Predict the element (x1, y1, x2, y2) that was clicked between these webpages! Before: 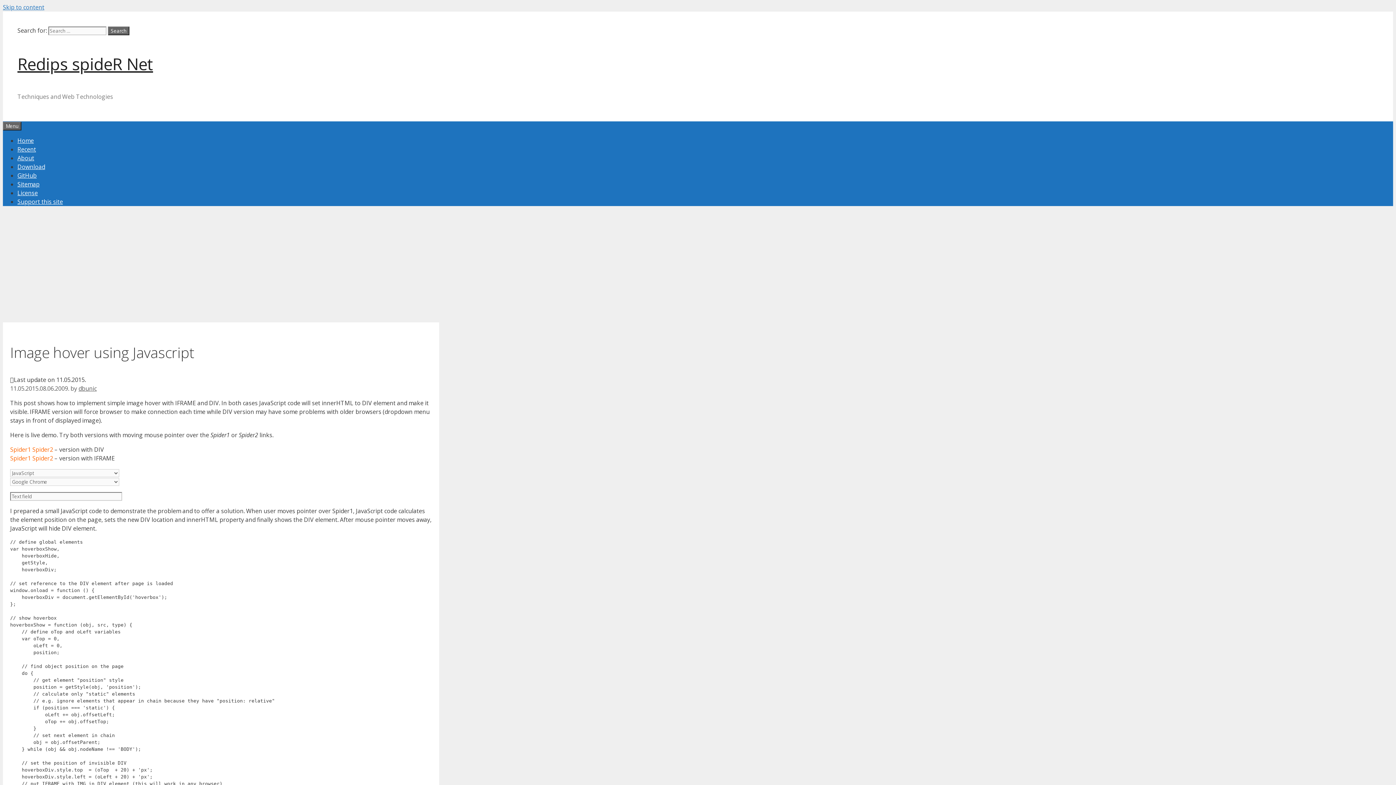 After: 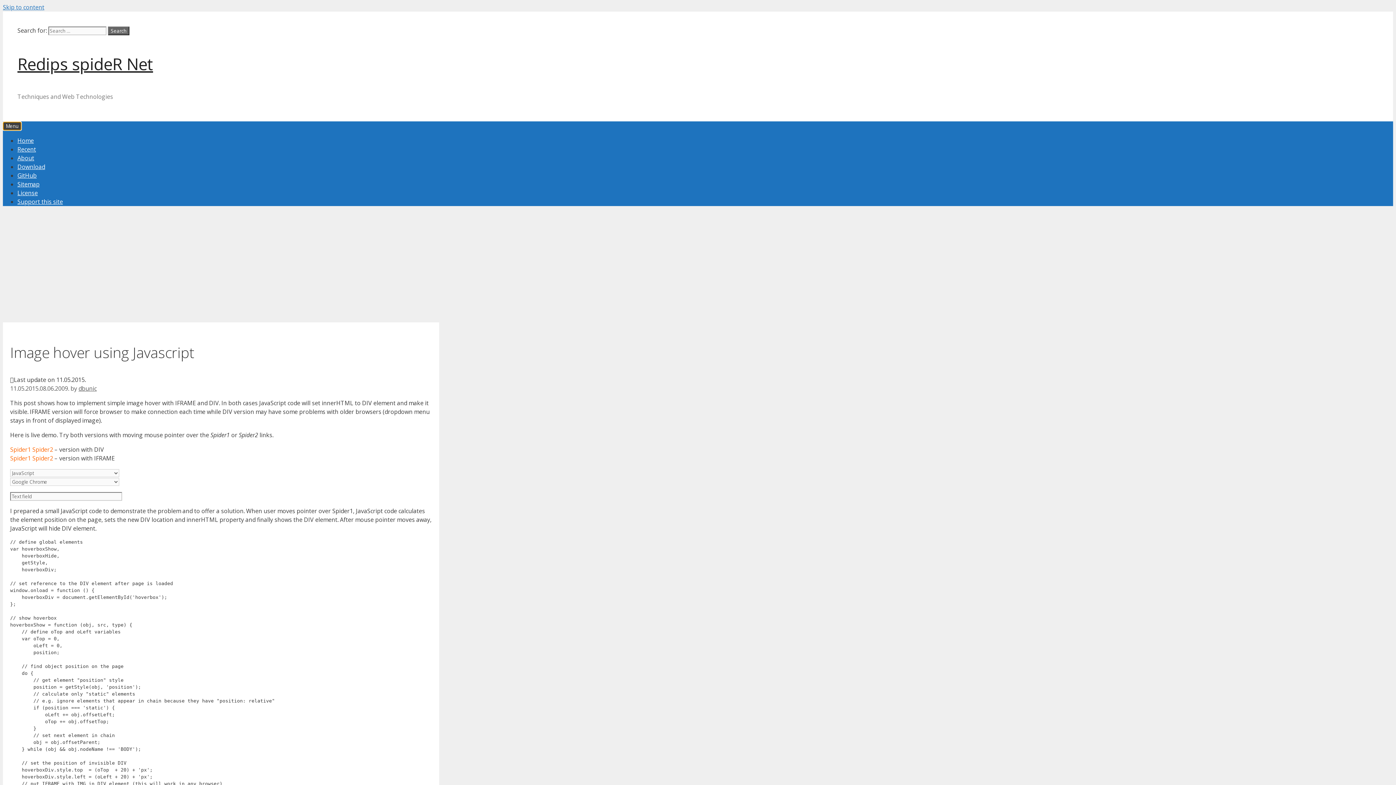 Action: bbox: (2, 121, 21, 130) label: Menu